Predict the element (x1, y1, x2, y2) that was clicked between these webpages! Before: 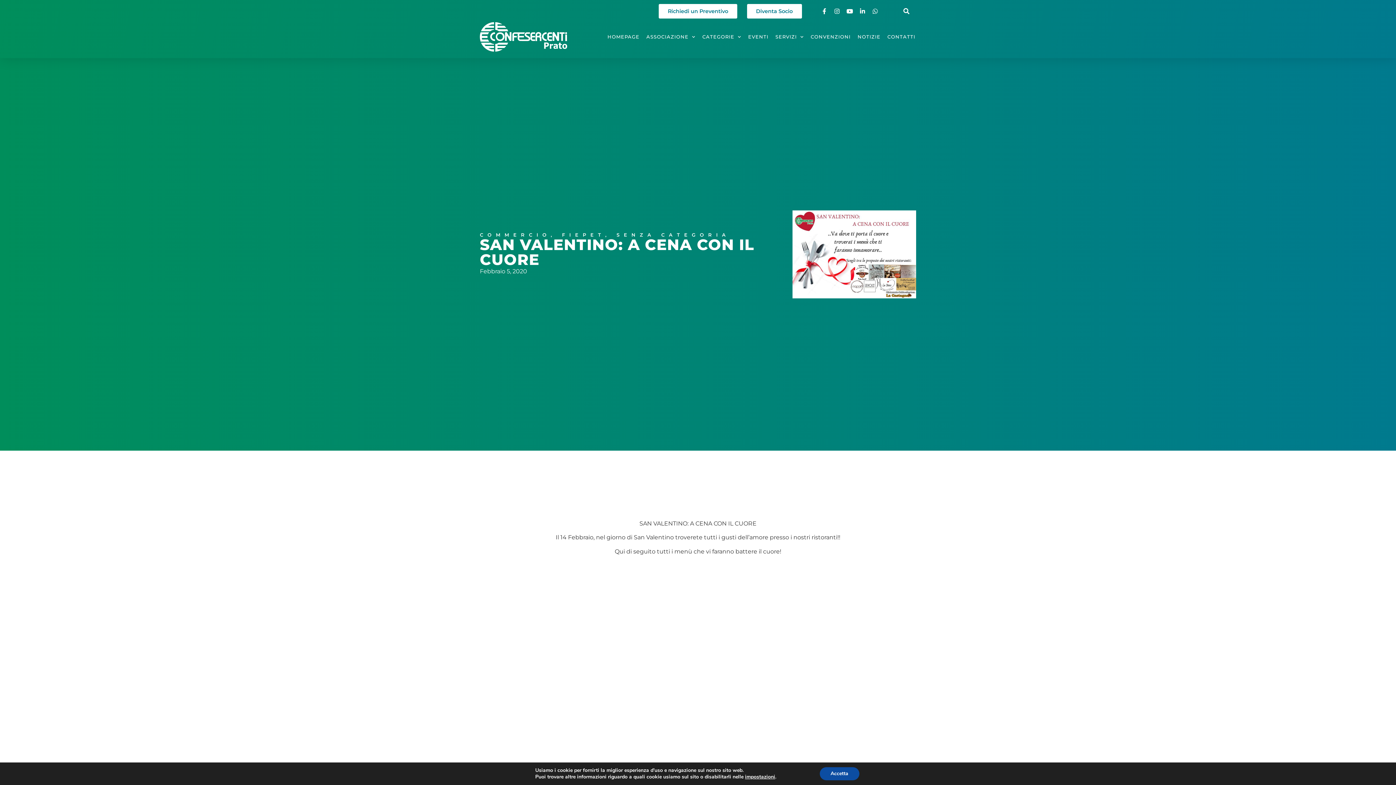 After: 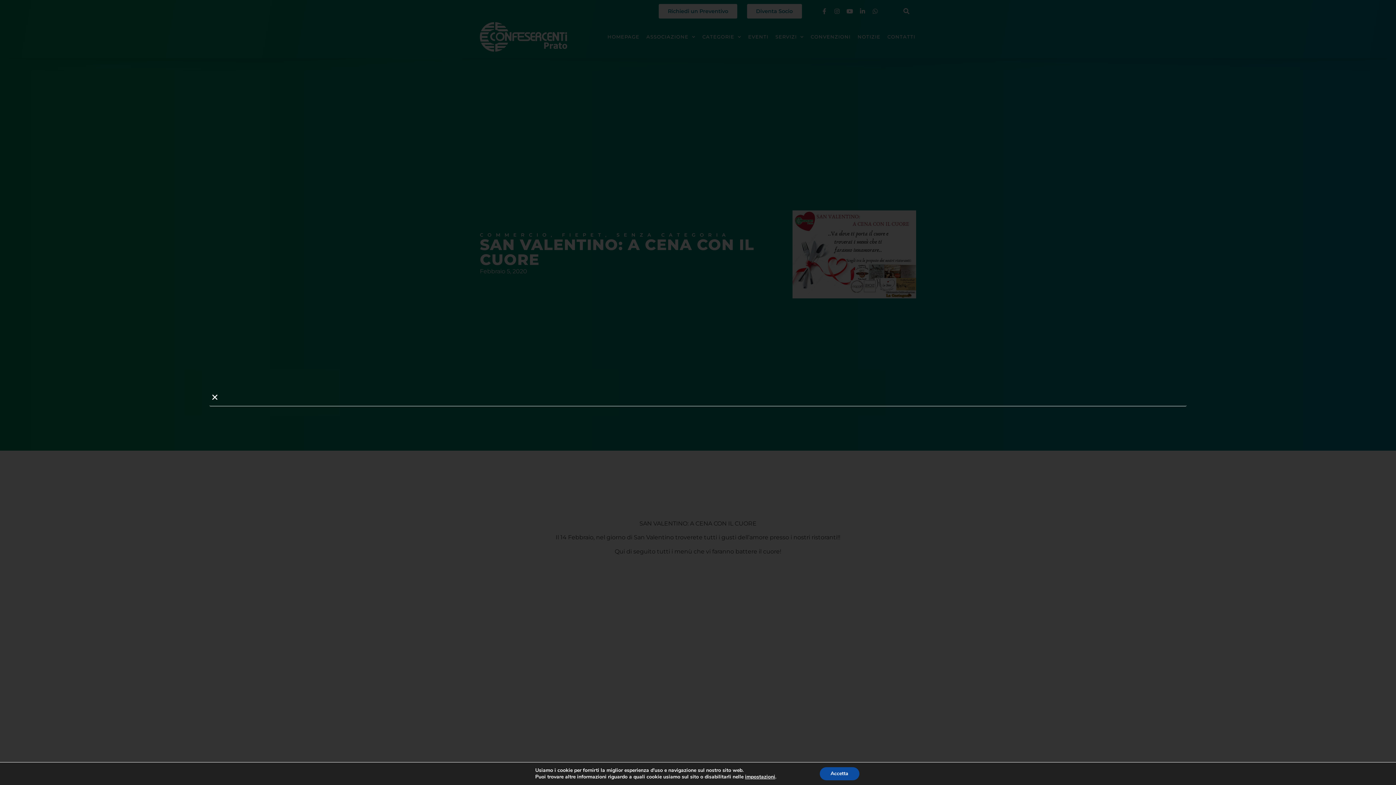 Action: label: Cerca bbox: (900, 5, 912, 17)